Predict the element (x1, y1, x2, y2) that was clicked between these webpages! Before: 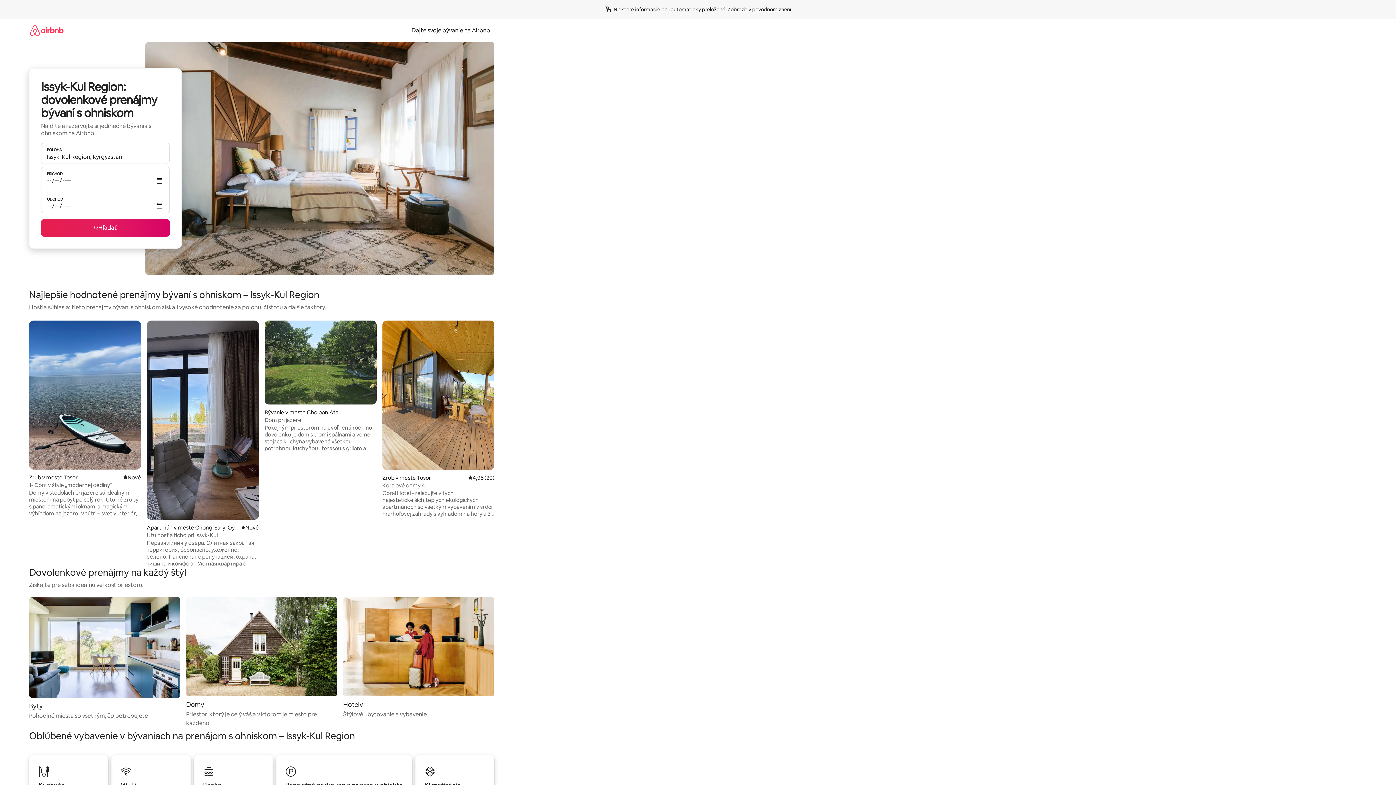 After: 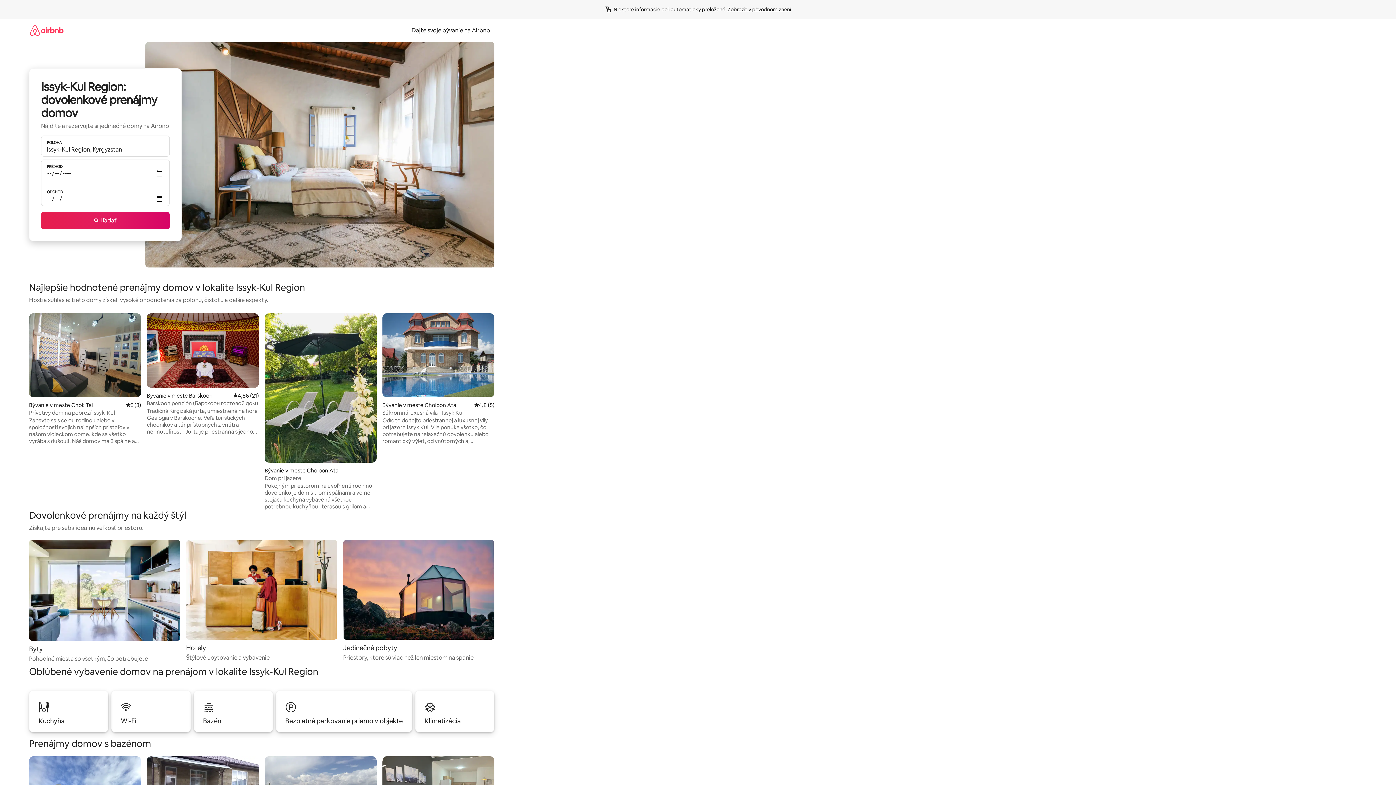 Action: label: Domy

Priestor, ktorý je celý váš a v ktorom je miesto pre každého bbox: (186, 597, 337, 728)